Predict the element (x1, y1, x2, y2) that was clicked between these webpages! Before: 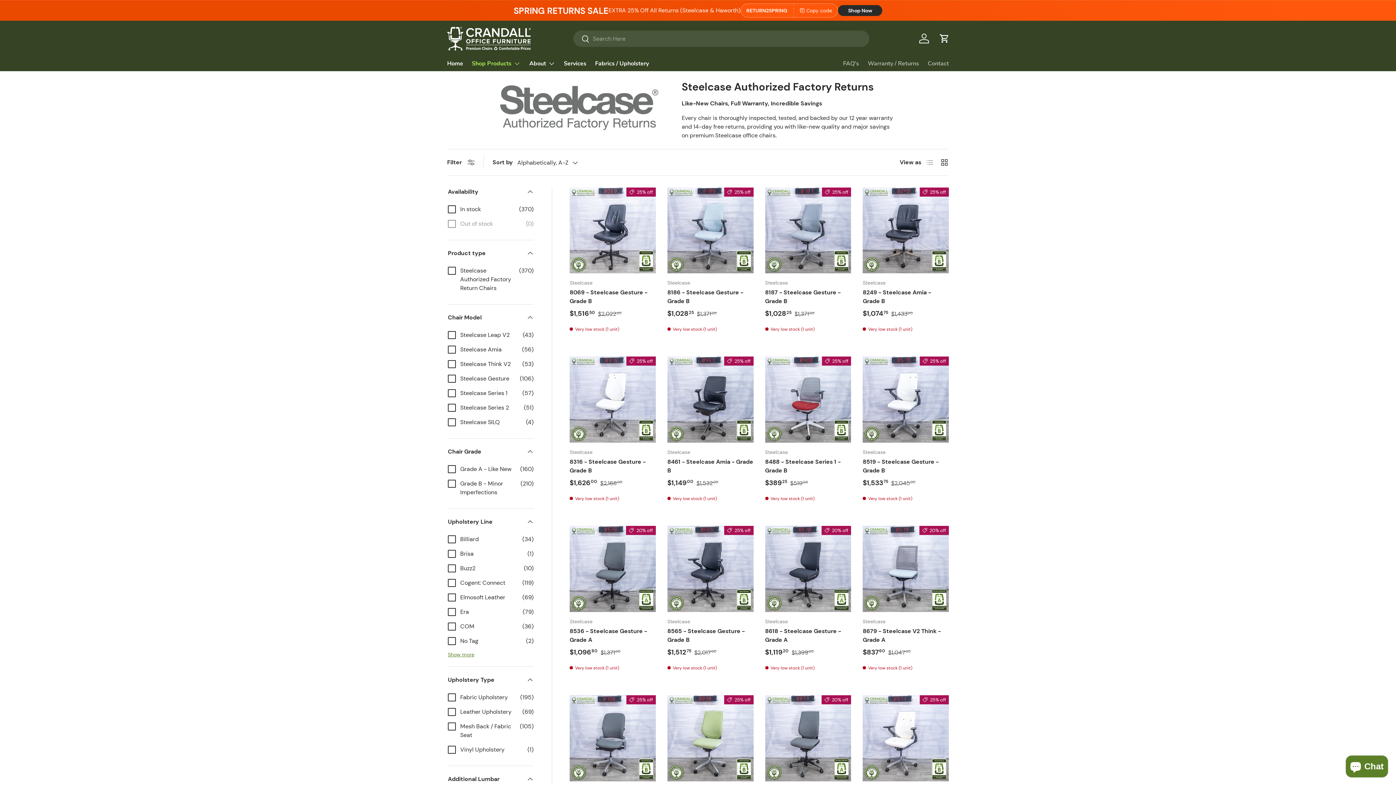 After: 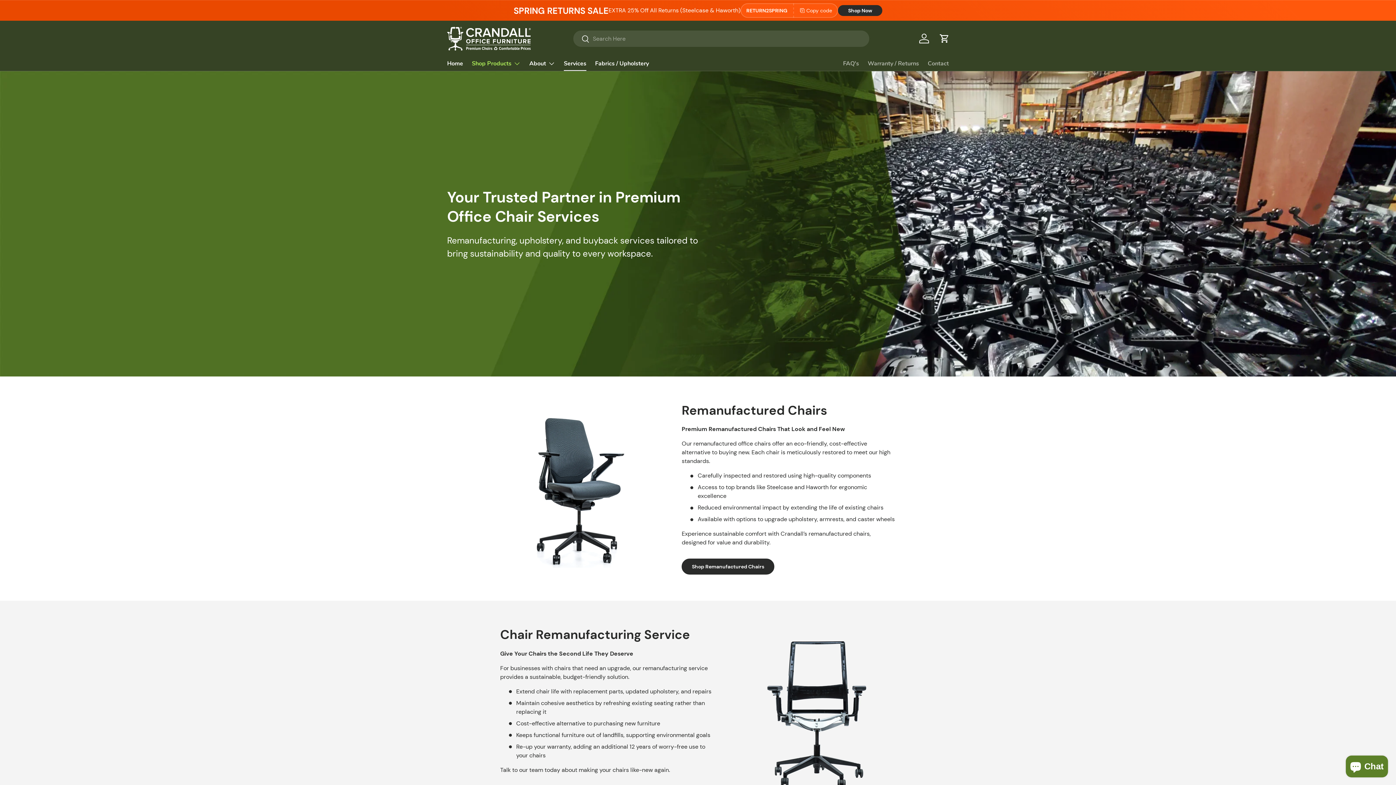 Action: bbox: (564, 56, 586, 70) label: Services